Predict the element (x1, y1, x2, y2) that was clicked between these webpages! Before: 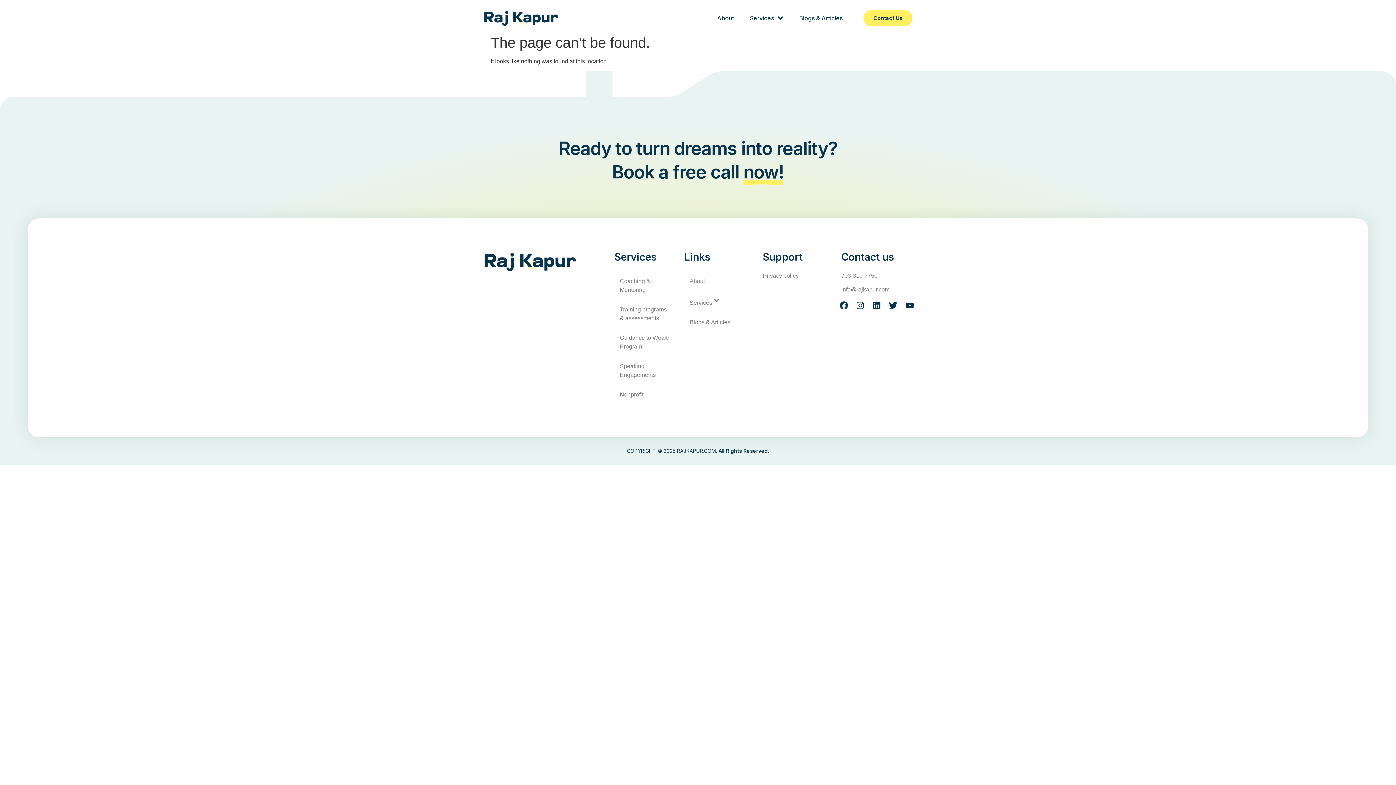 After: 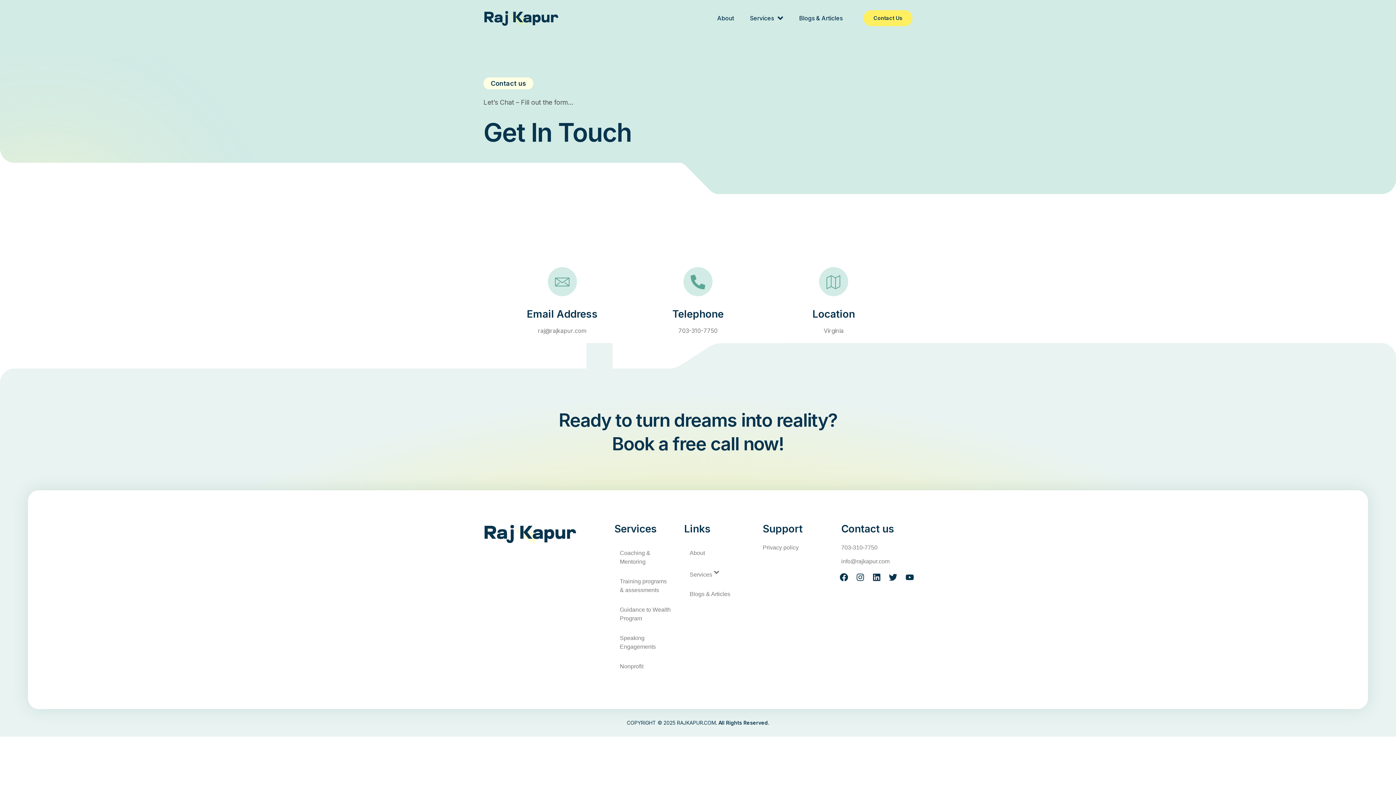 Action: label: Contact Us bbox: (863, 10, 912, 26)